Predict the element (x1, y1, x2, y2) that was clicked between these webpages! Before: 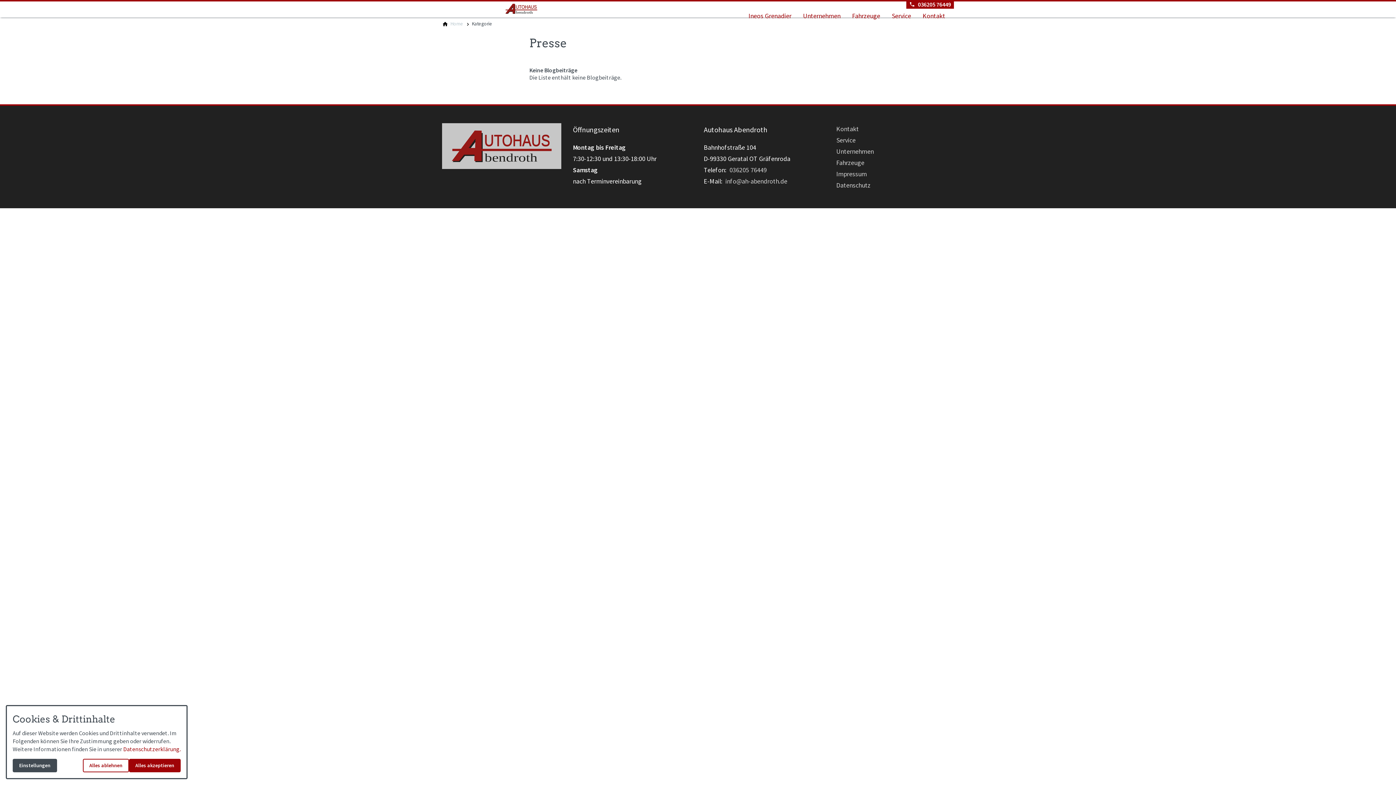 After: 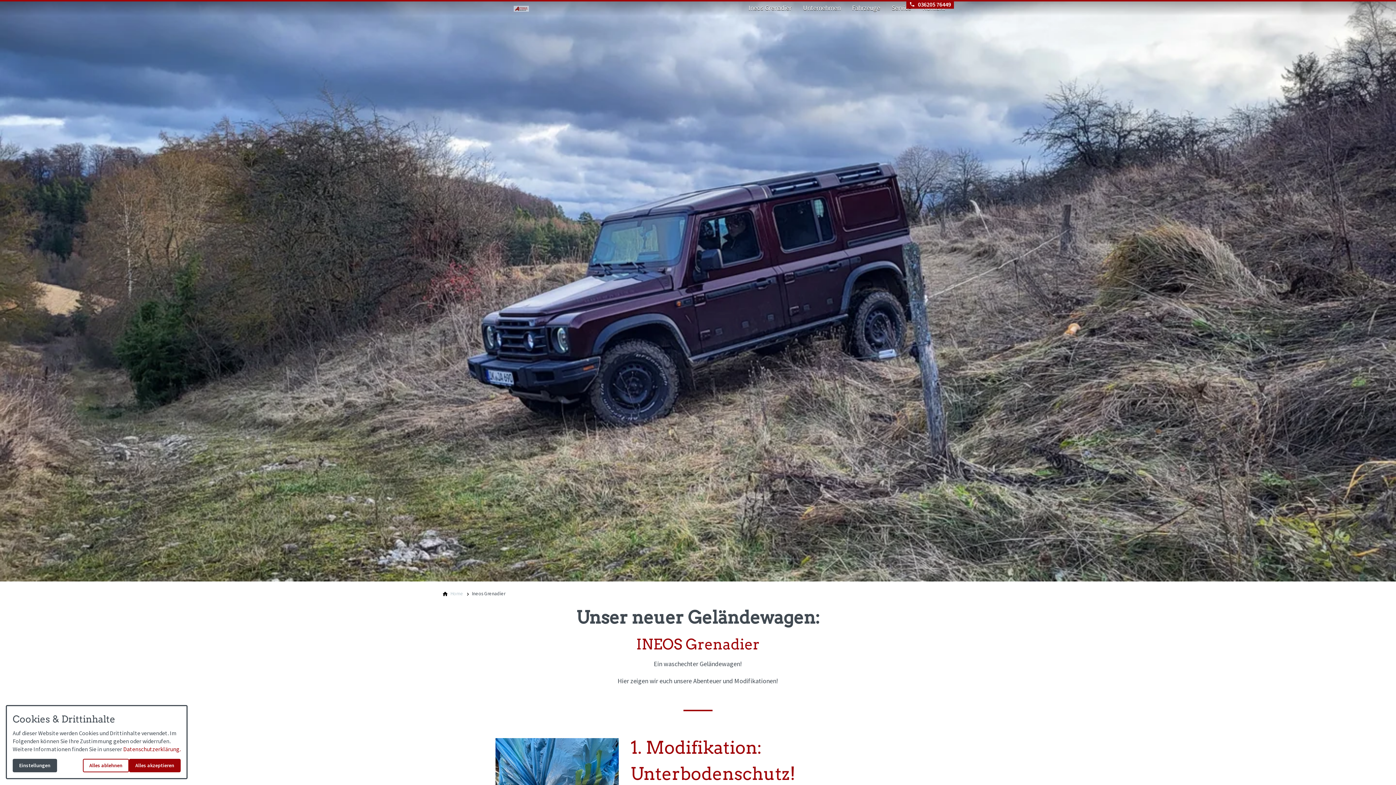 Action: bbox: (748, 10, 791, 21) label: Ineos Grenadier